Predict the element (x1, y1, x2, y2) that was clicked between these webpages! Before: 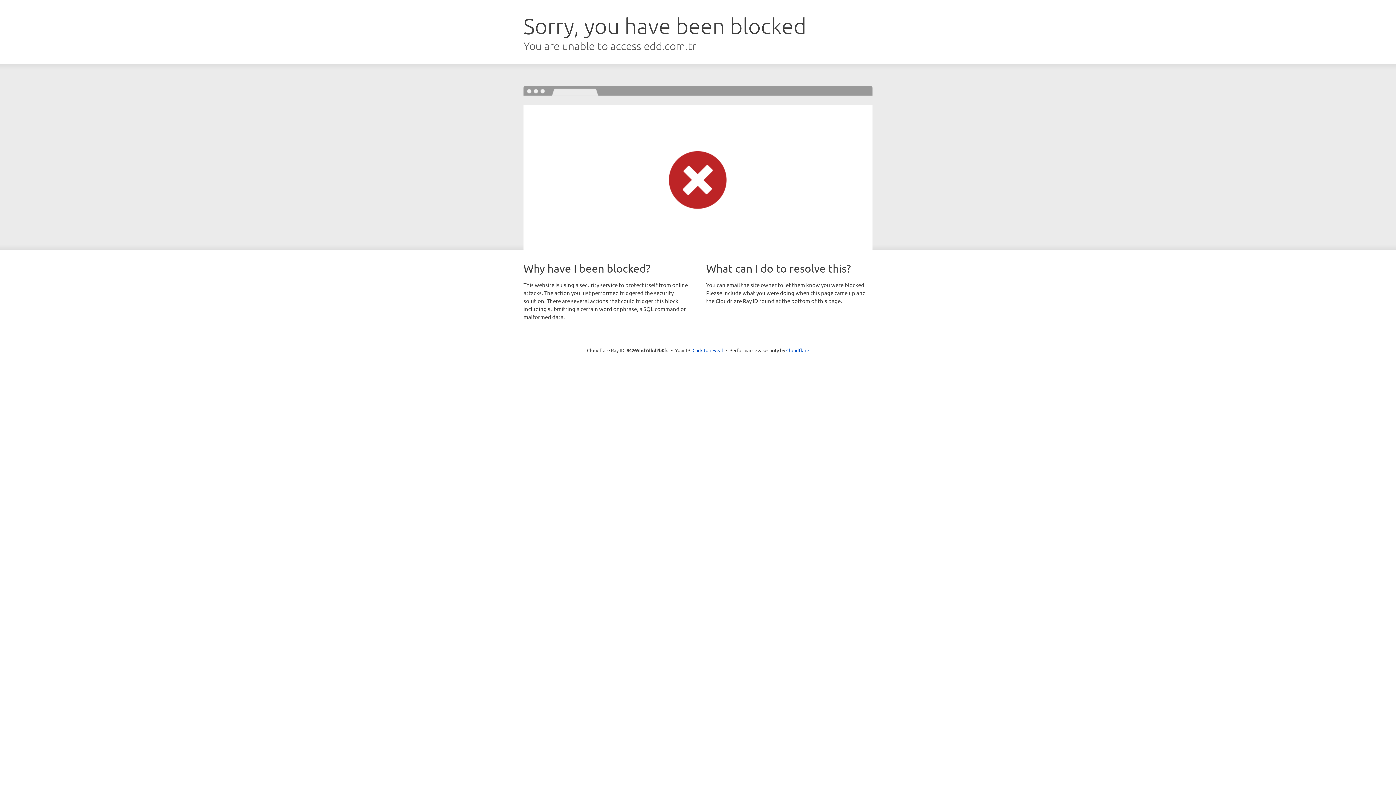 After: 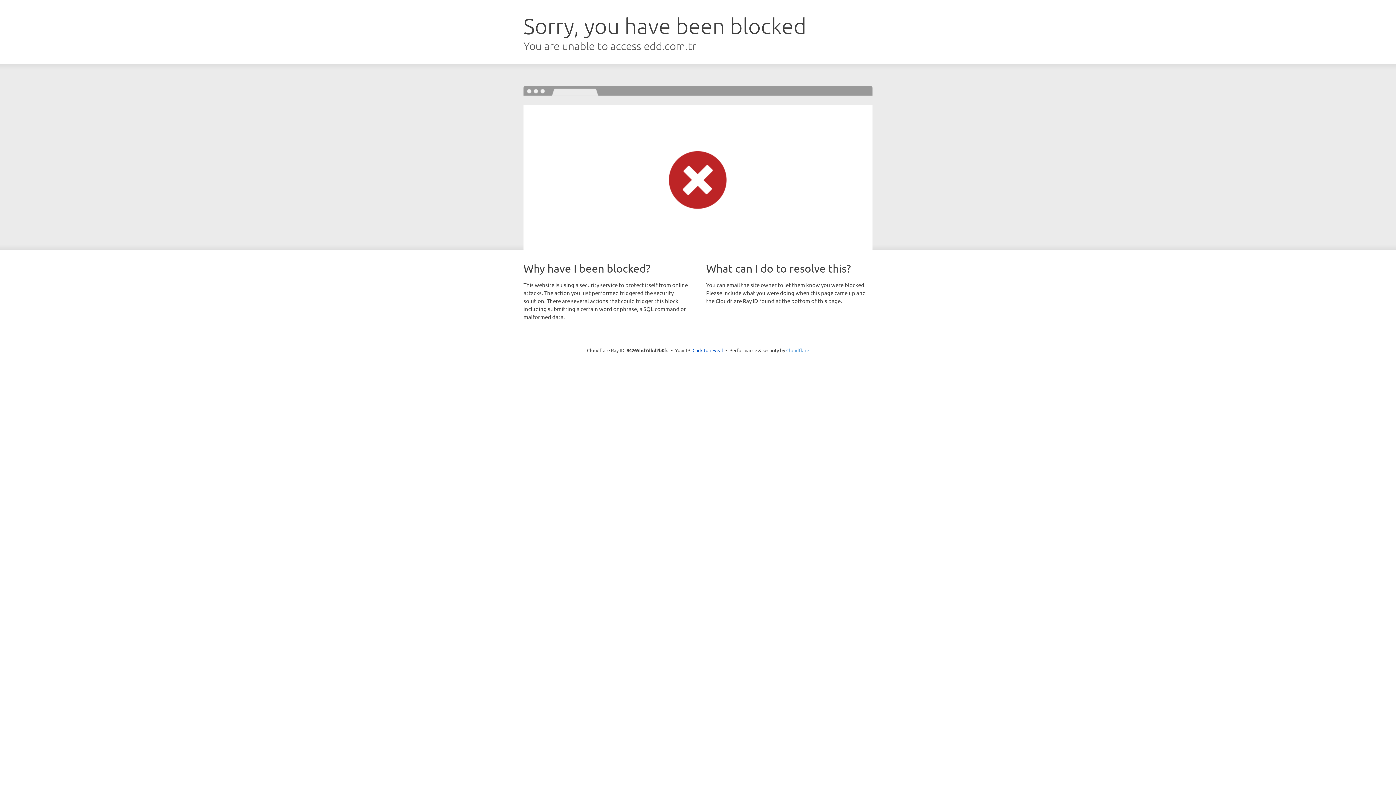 Action: label: Cloudflare bbox: (786, 347, 809, 353)